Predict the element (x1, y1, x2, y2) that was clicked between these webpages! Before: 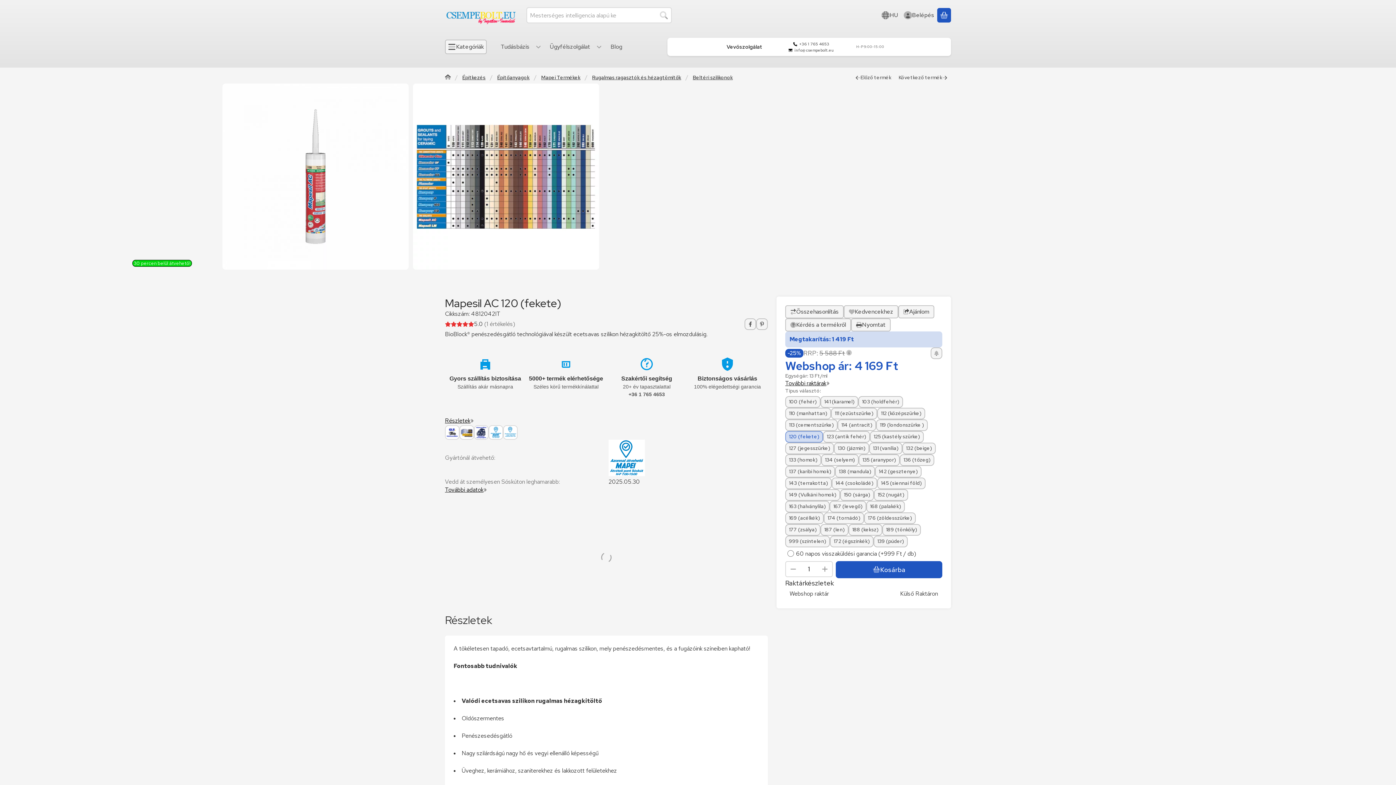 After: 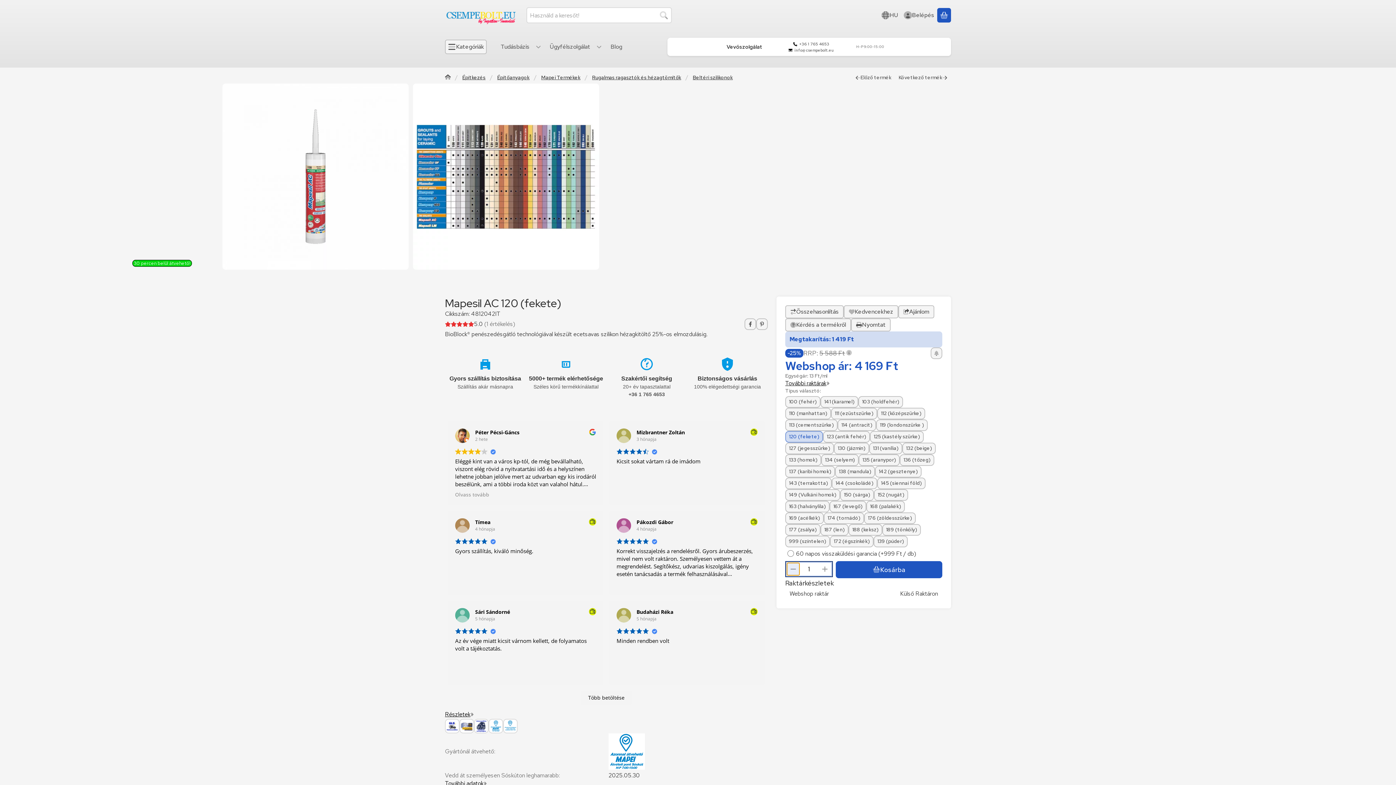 Action: label: minusz bbox: (786, 562, 800, 575)